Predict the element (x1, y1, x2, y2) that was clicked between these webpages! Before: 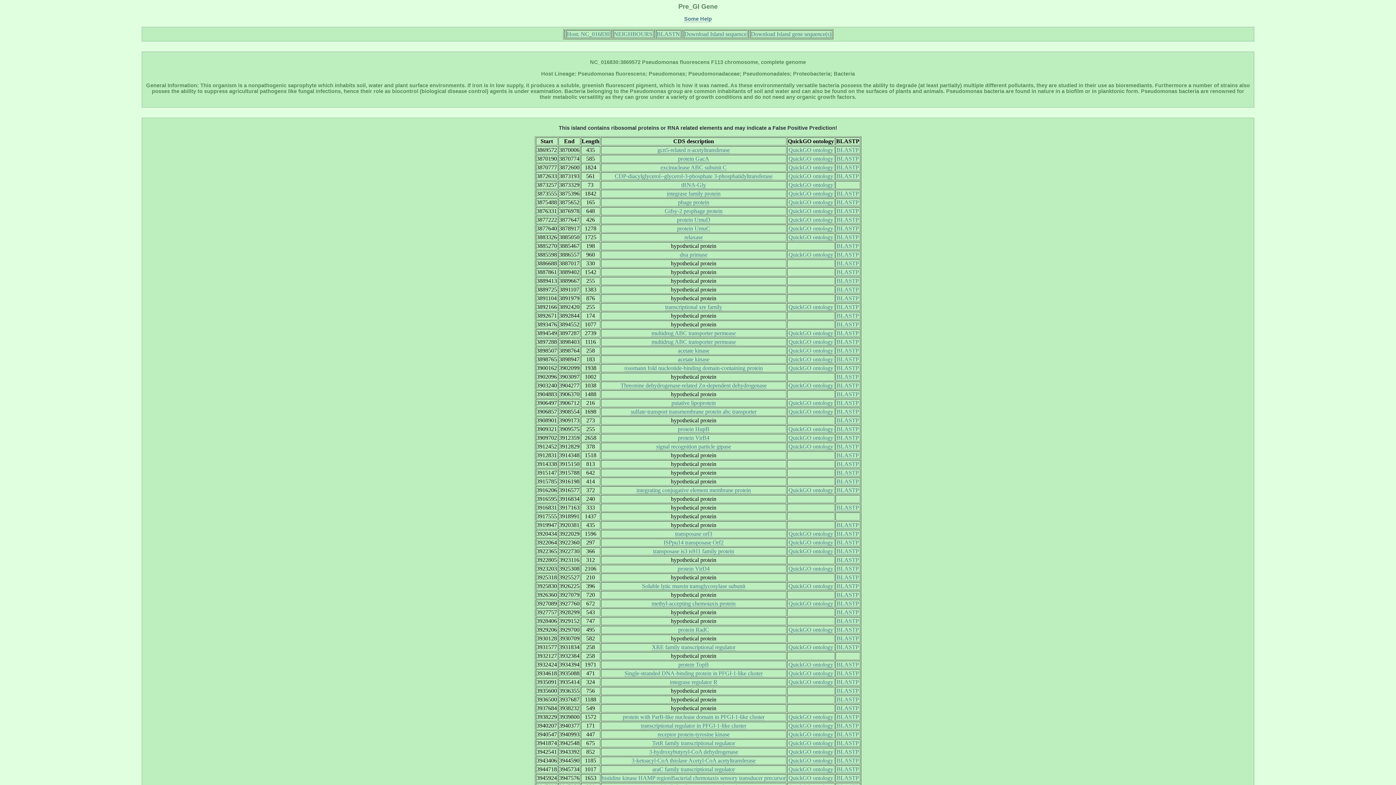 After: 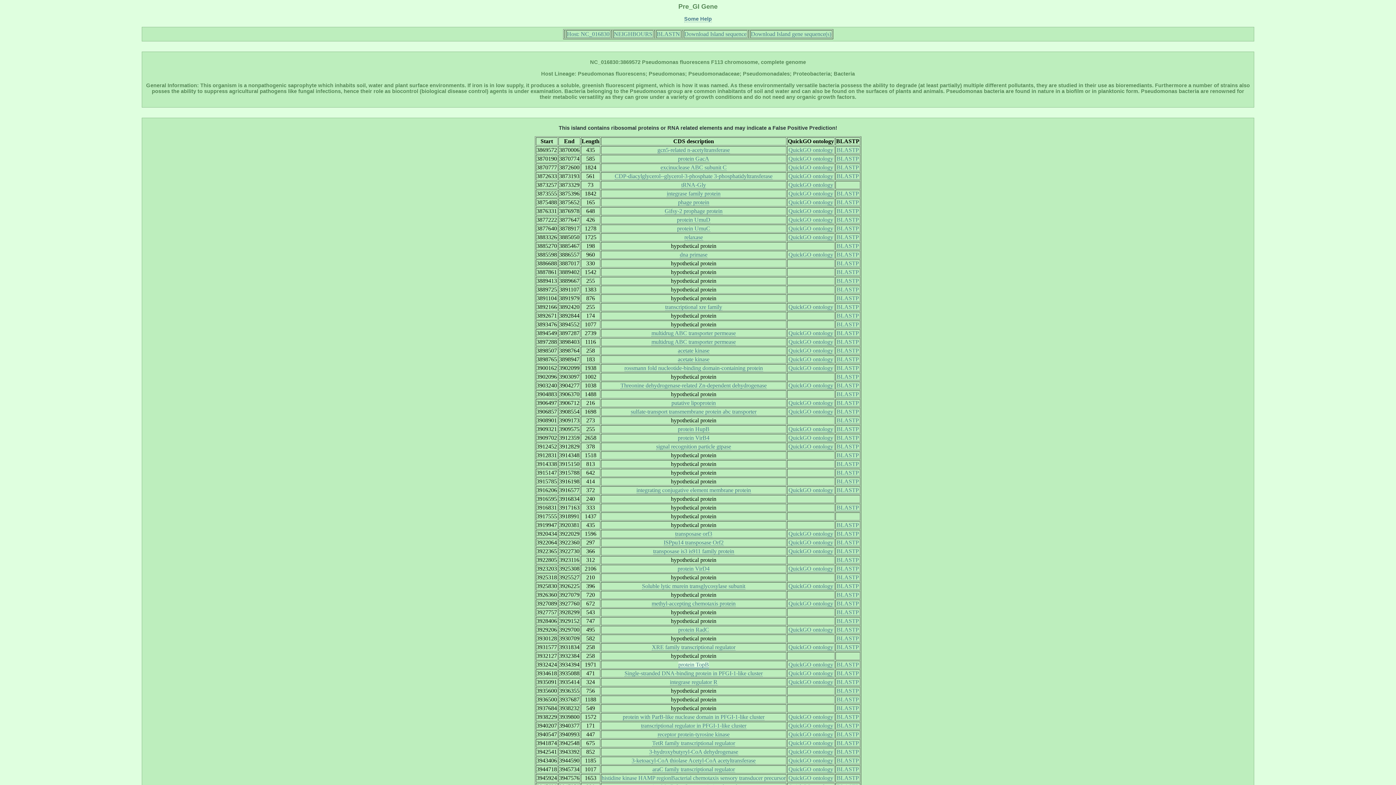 Action: bbox: (678, 661, 709, 668) label: protein TopB